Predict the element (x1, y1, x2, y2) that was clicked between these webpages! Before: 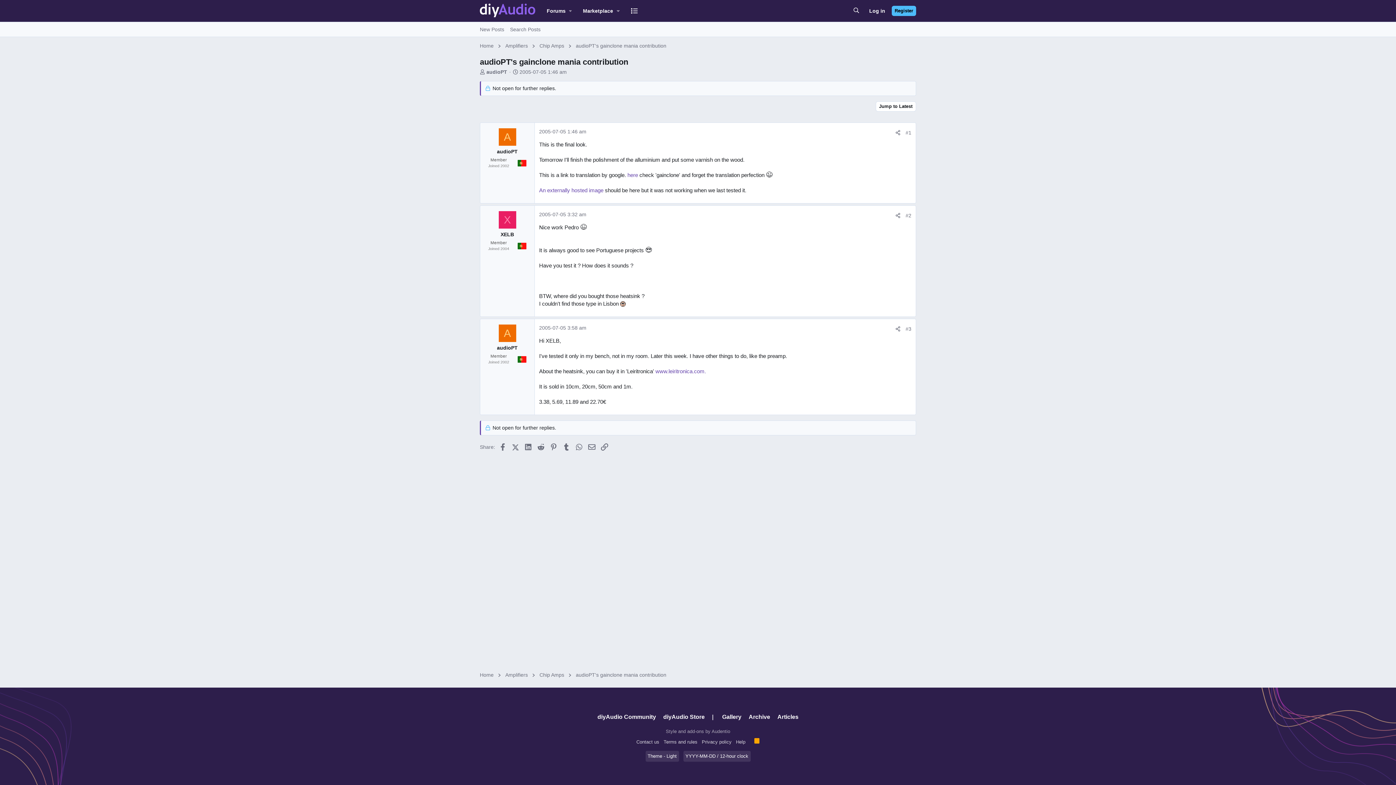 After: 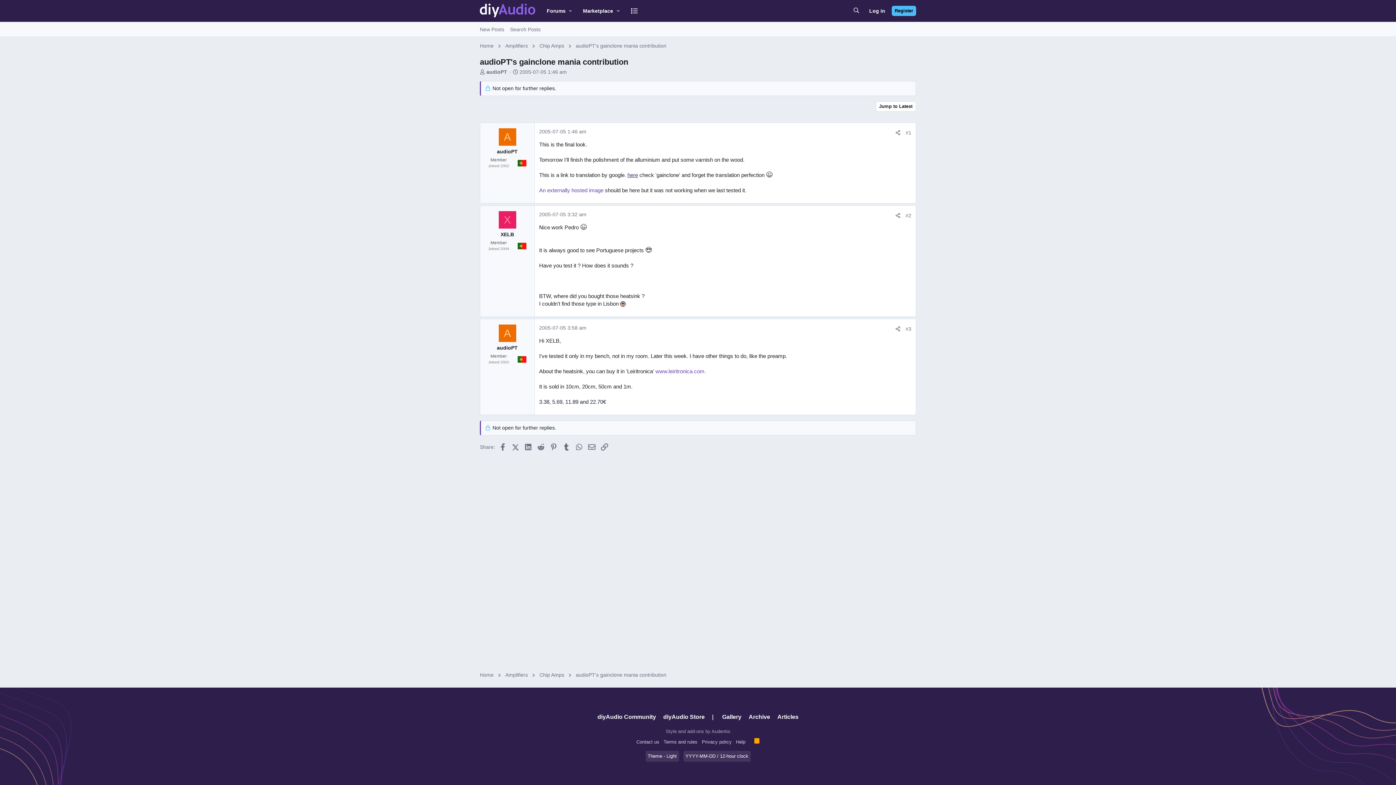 Action: label: here bbox: (627, 172, 638, 178)